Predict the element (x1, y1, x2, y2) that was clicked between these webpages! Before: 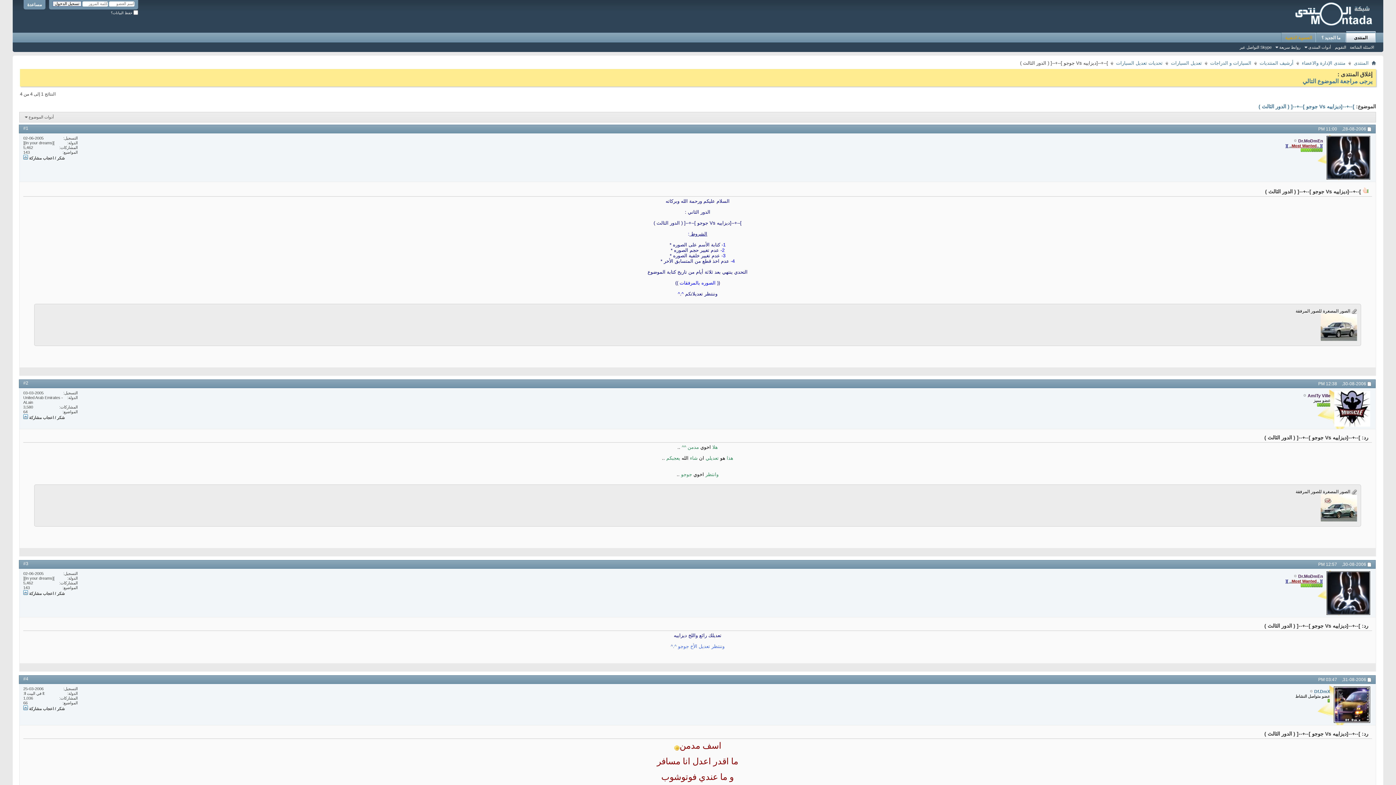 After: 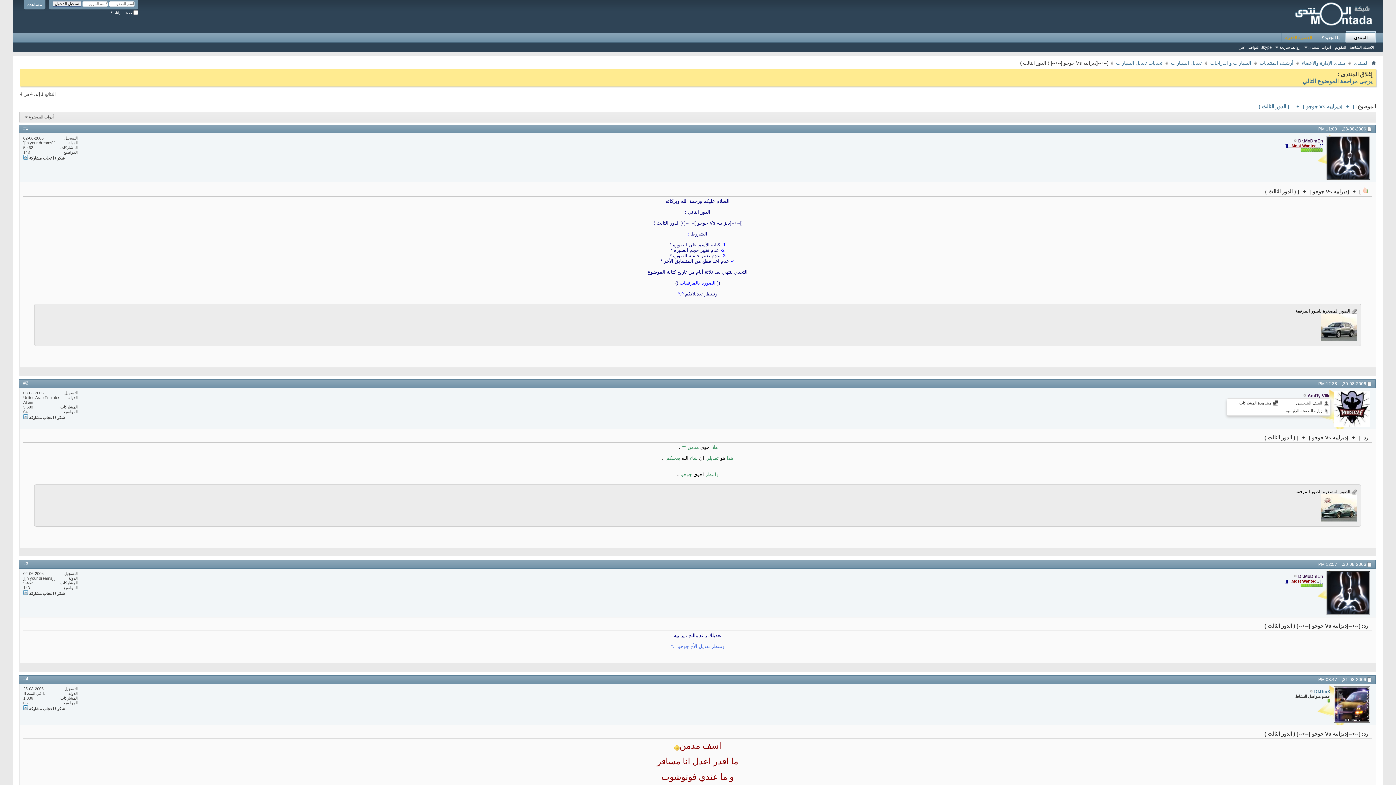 Action: bbox: (1308, 393, 1330, 398) label: AmiTy Ville